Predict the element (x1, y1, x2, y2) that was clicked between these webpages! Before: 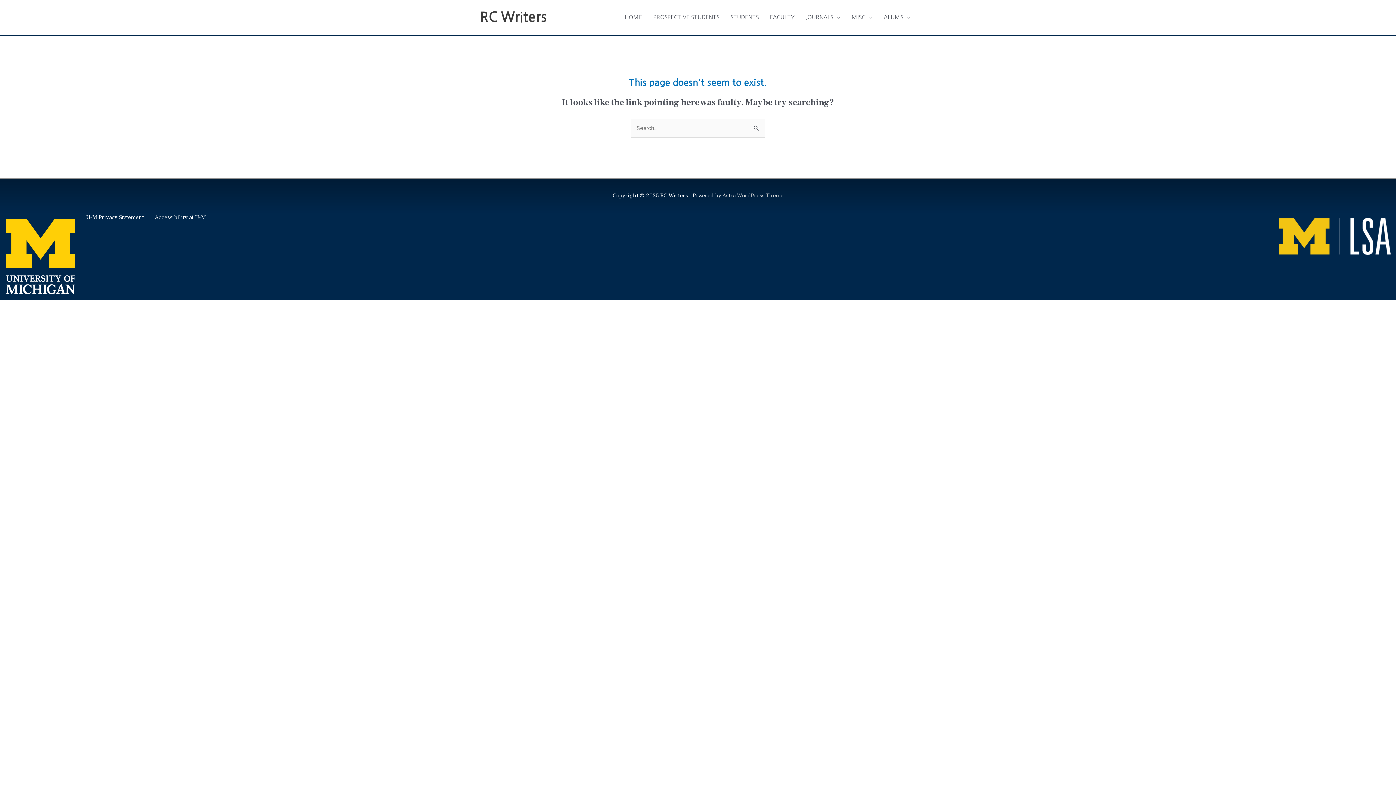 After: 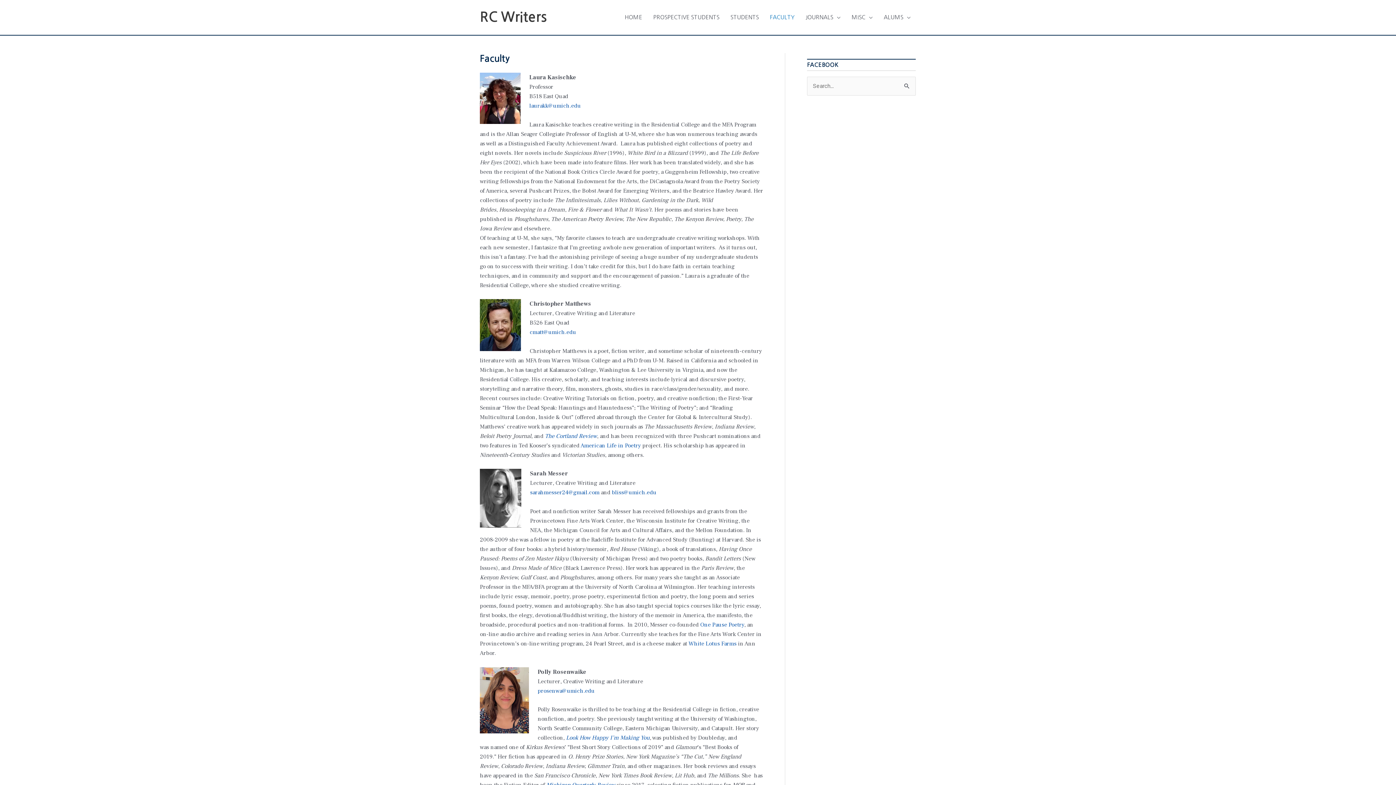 Action: bbox: (764, 6, 800, 28) label: FACULTY